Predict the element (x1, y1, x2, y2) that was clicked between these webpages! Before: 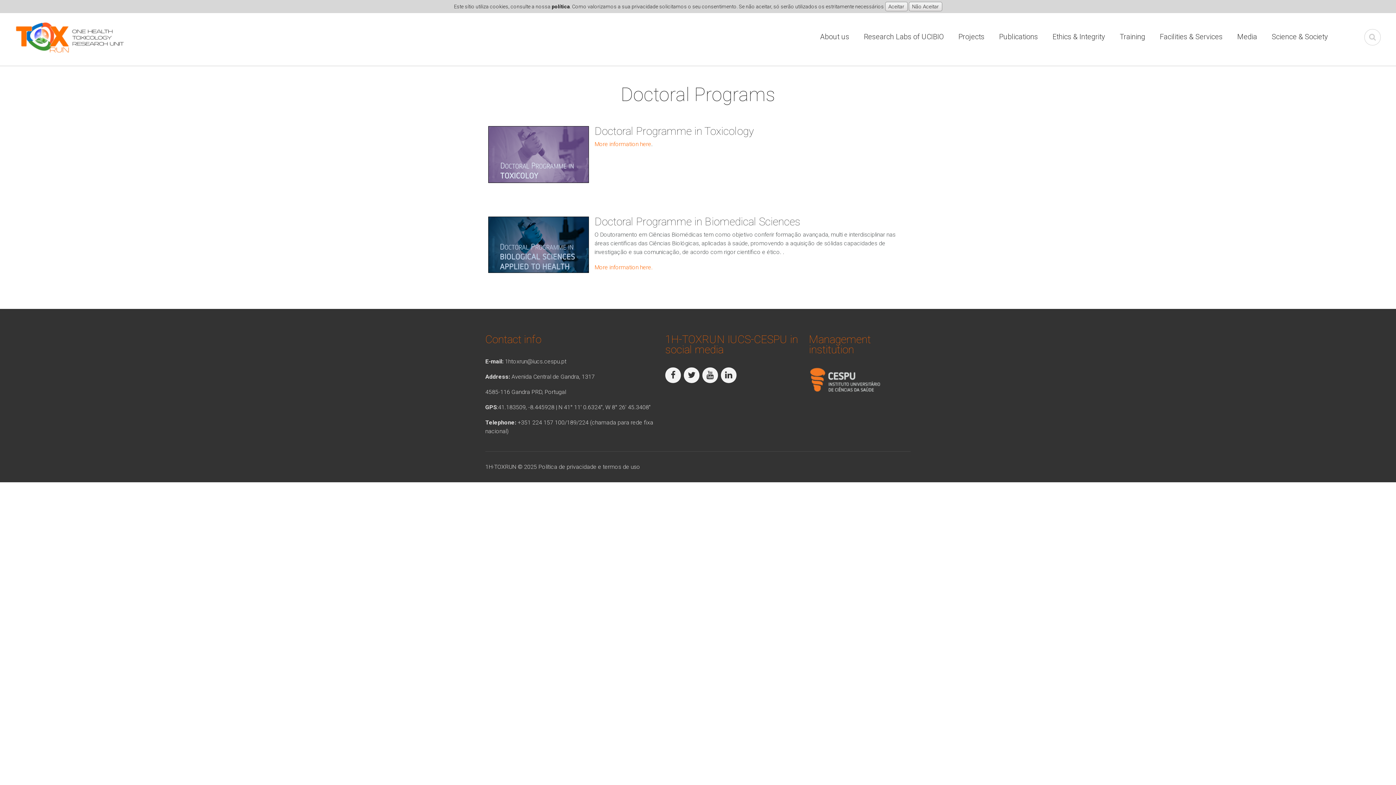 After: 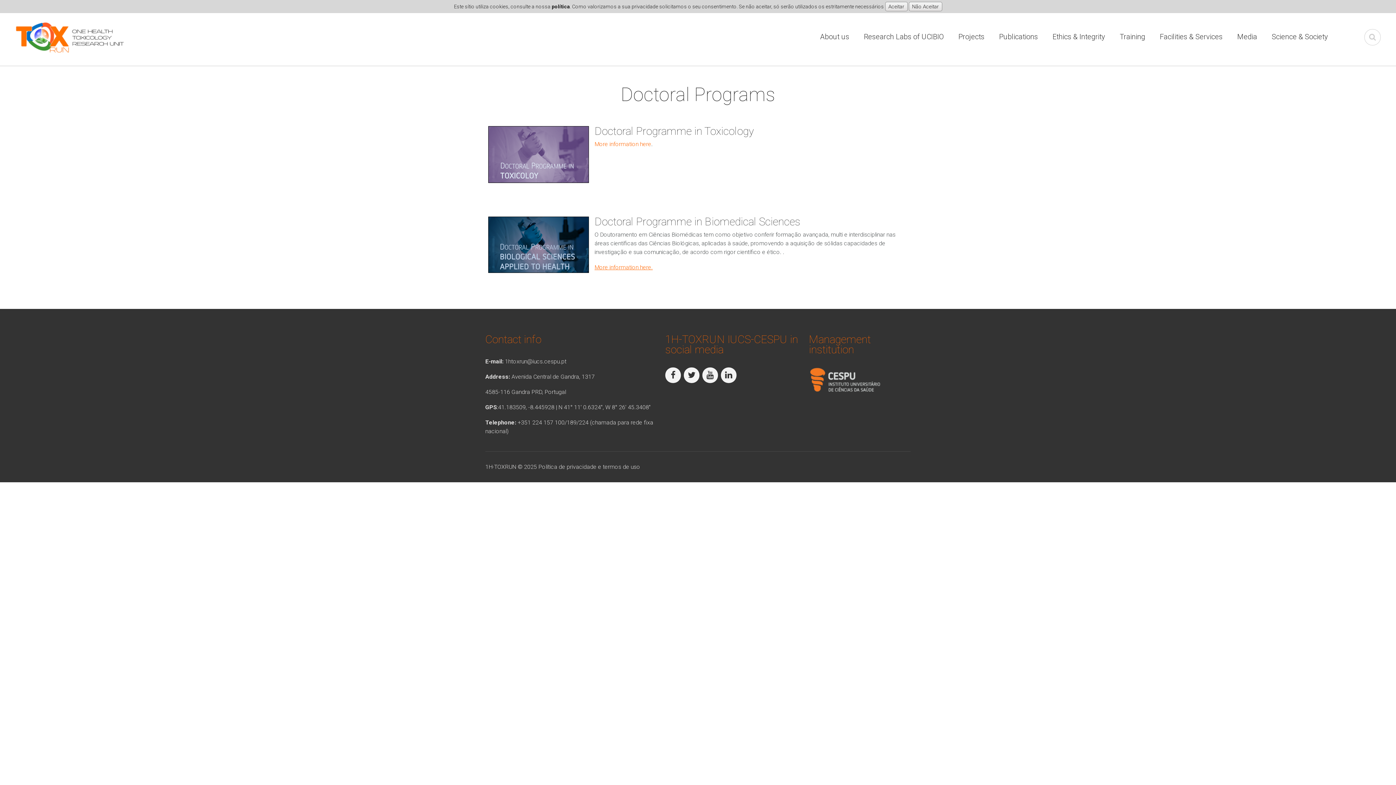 Action: label: More information here. bbox: (594, 263, 652, 270)